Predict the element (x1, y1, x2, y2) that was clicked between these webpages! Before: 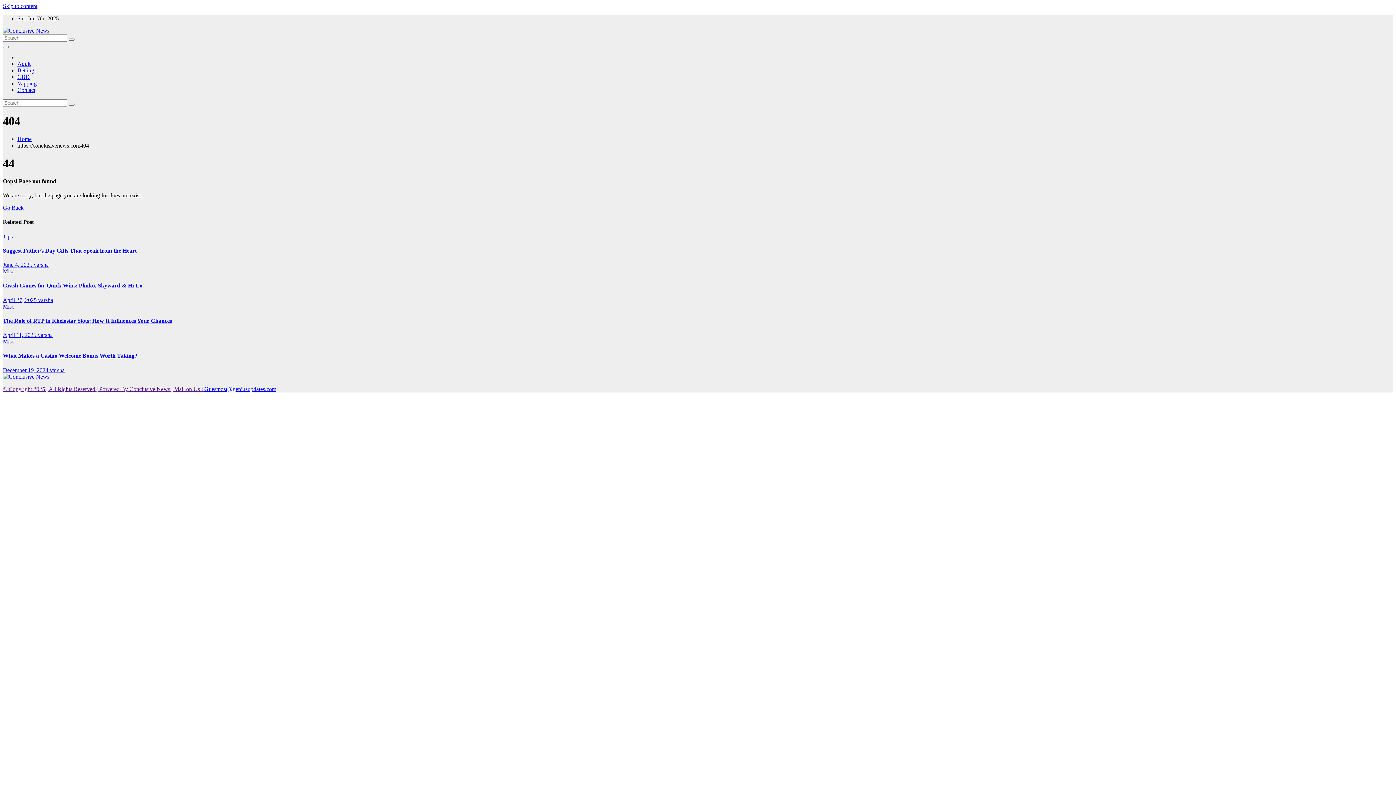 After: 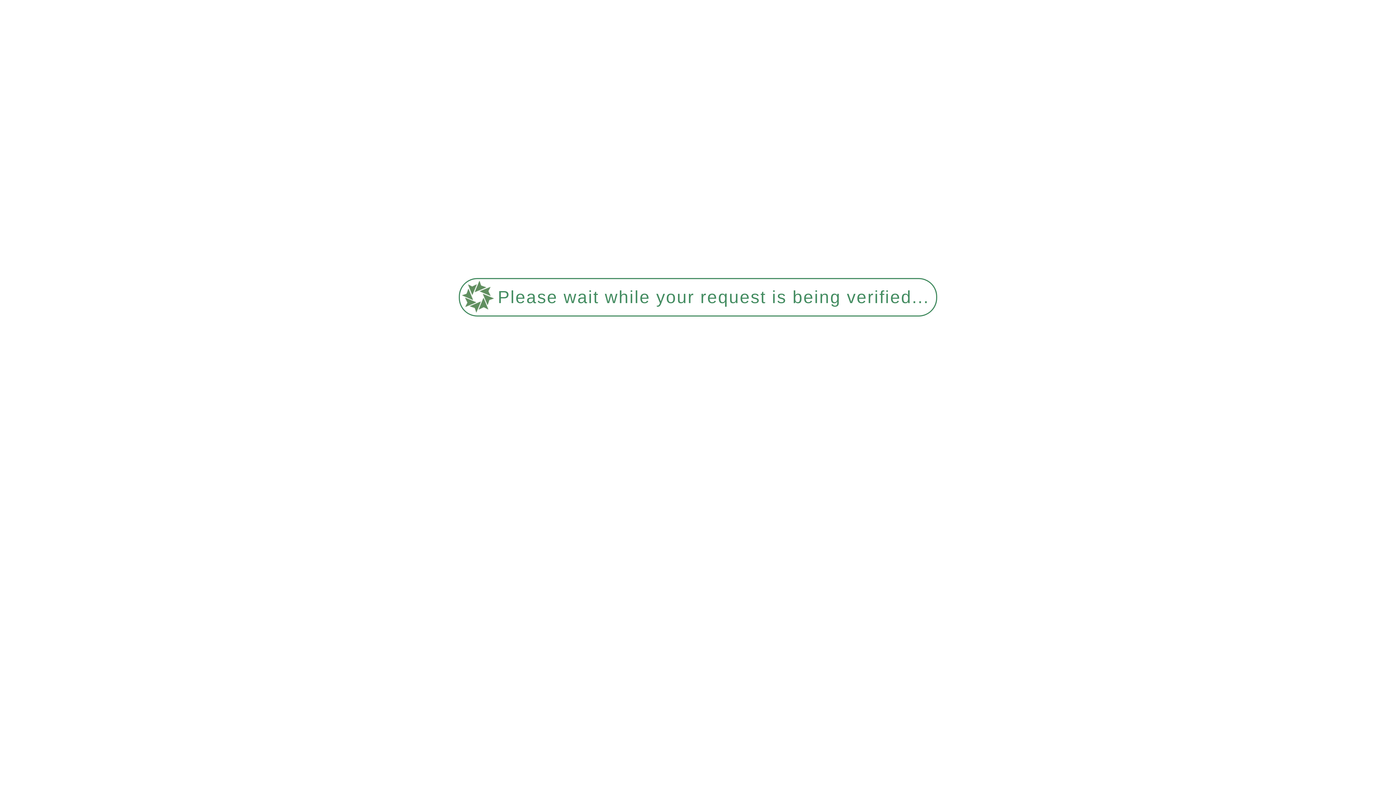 Action: bbox: (2, 373, 49, 379)